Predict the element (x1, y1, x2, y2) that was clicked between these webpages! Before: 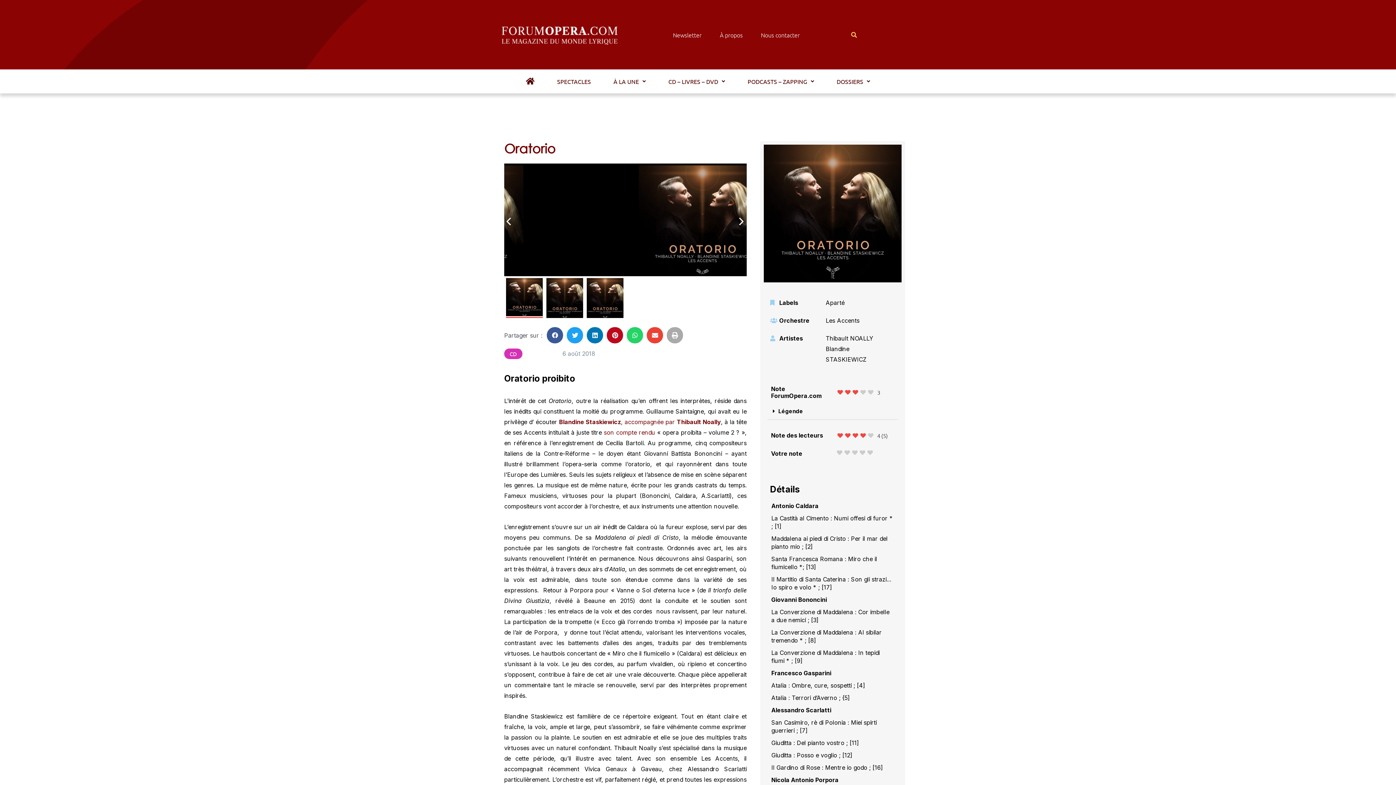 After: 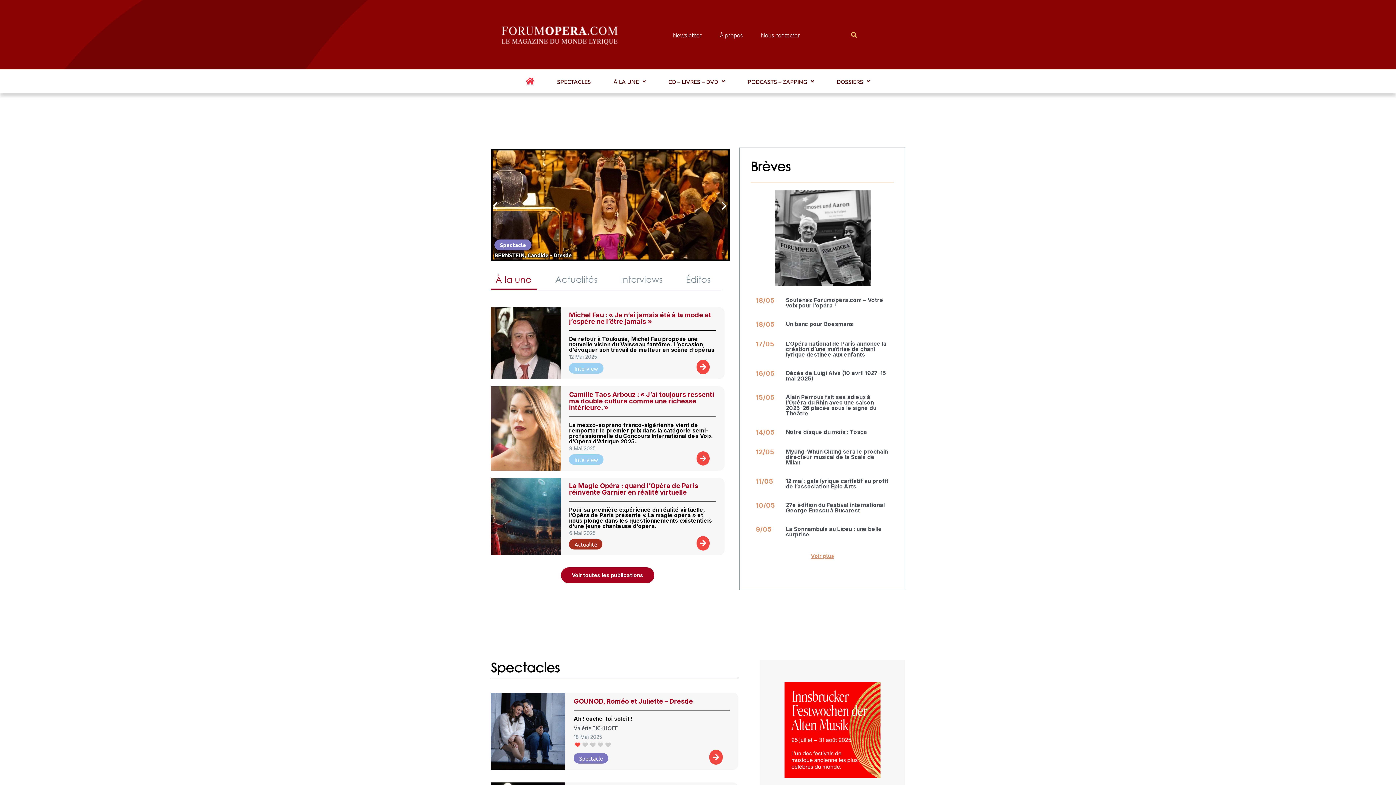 Action: bbox: (522, 73, 538, 89)